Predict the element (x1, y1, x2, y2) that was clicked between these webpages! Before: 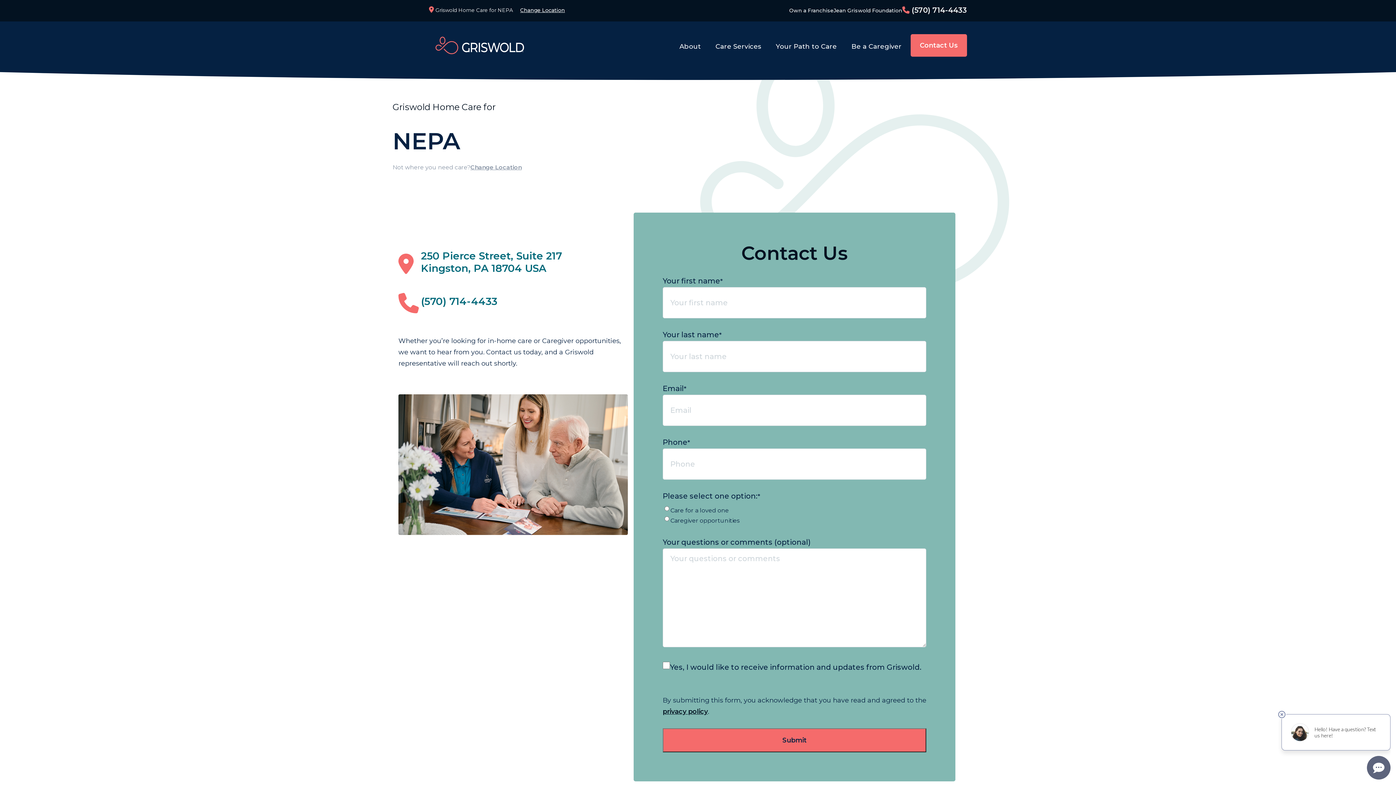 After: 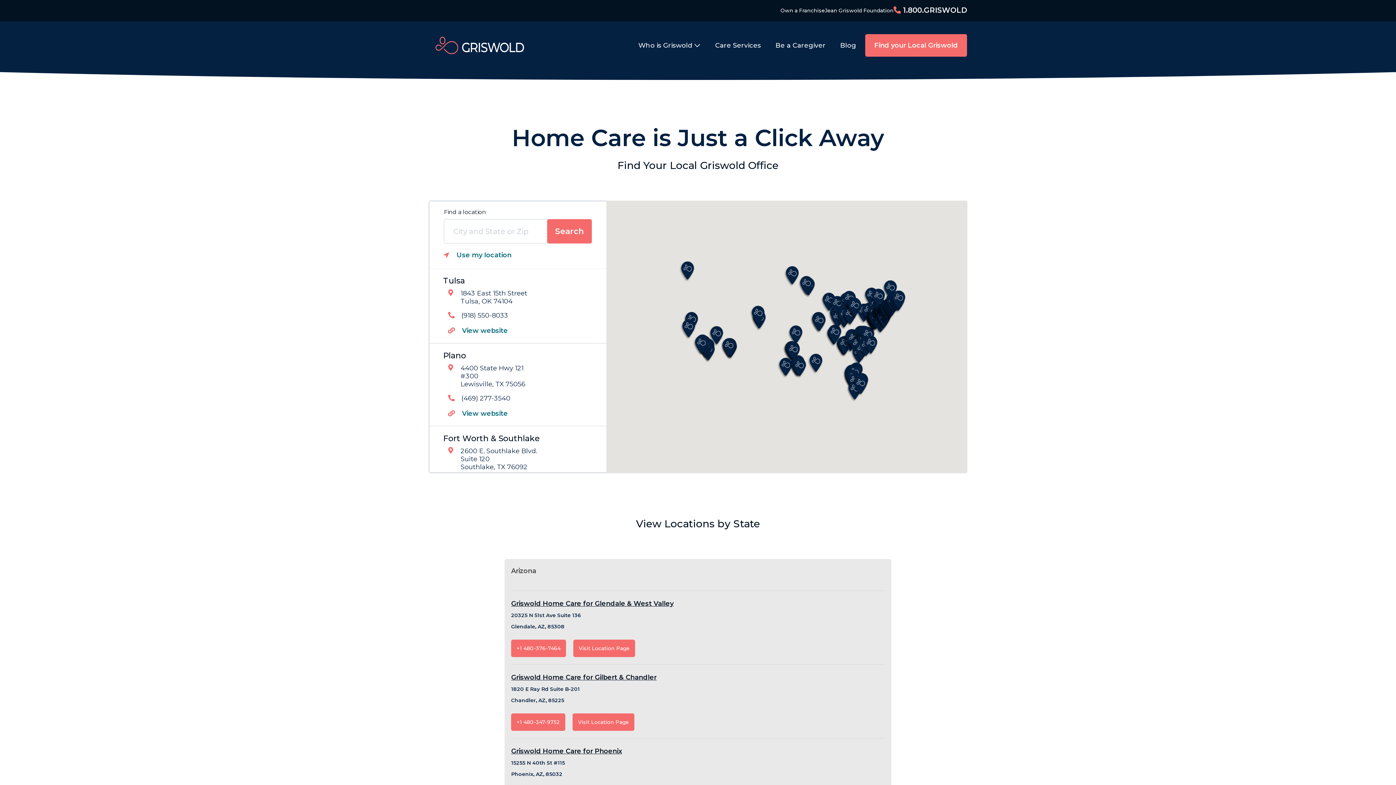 Action: bbox: (520, 4, 565, 16) label: Change Location